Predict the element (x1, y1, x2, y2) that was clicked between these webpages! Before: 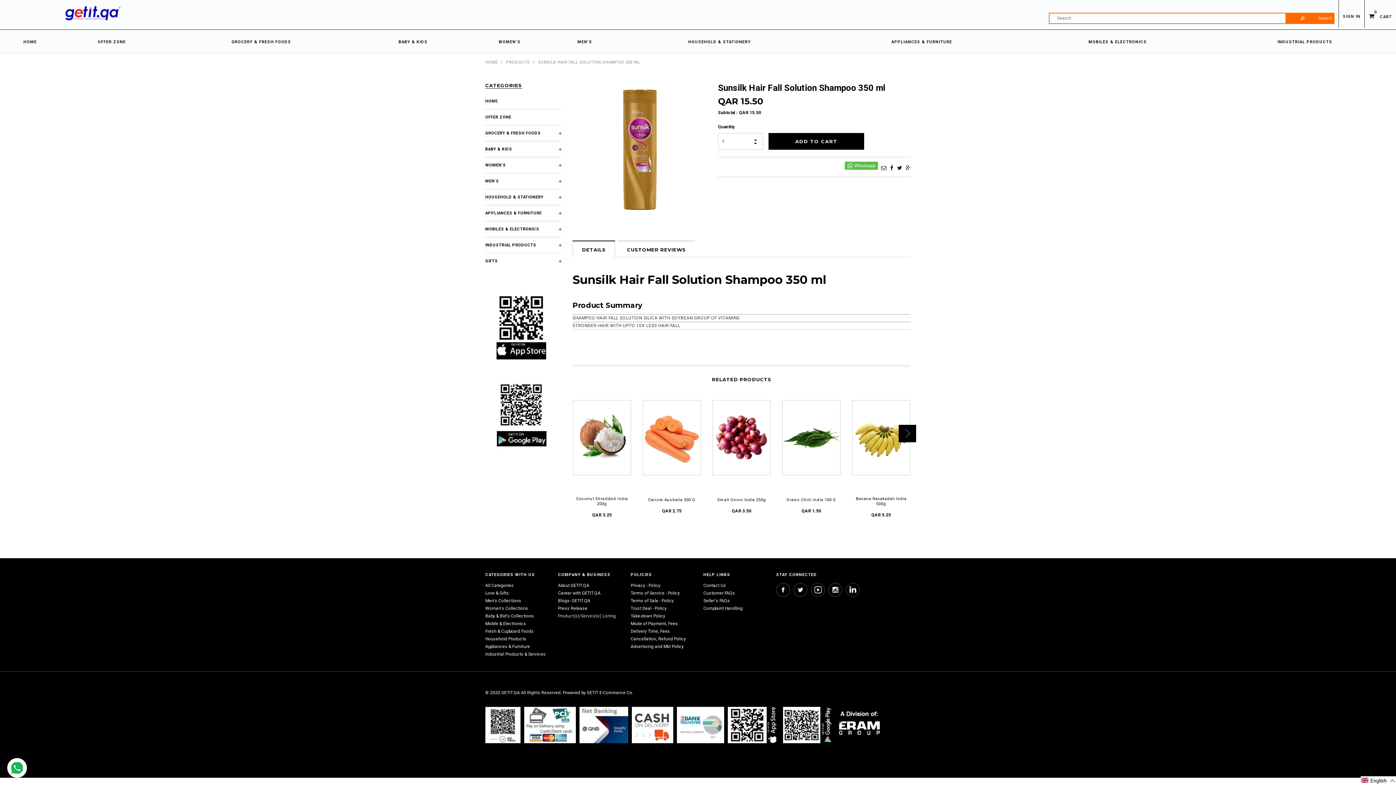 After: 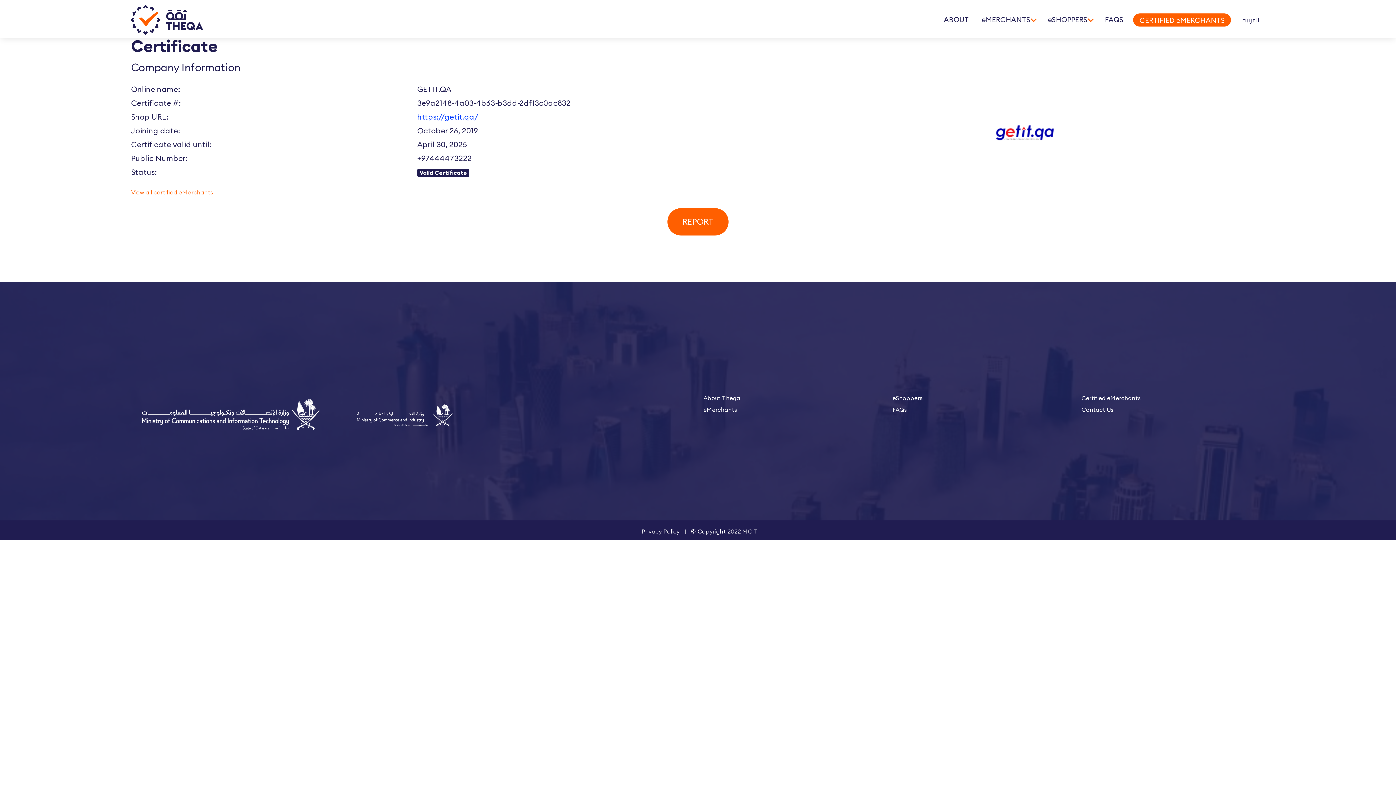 Action: bbox: (485, 722, 520, 728)